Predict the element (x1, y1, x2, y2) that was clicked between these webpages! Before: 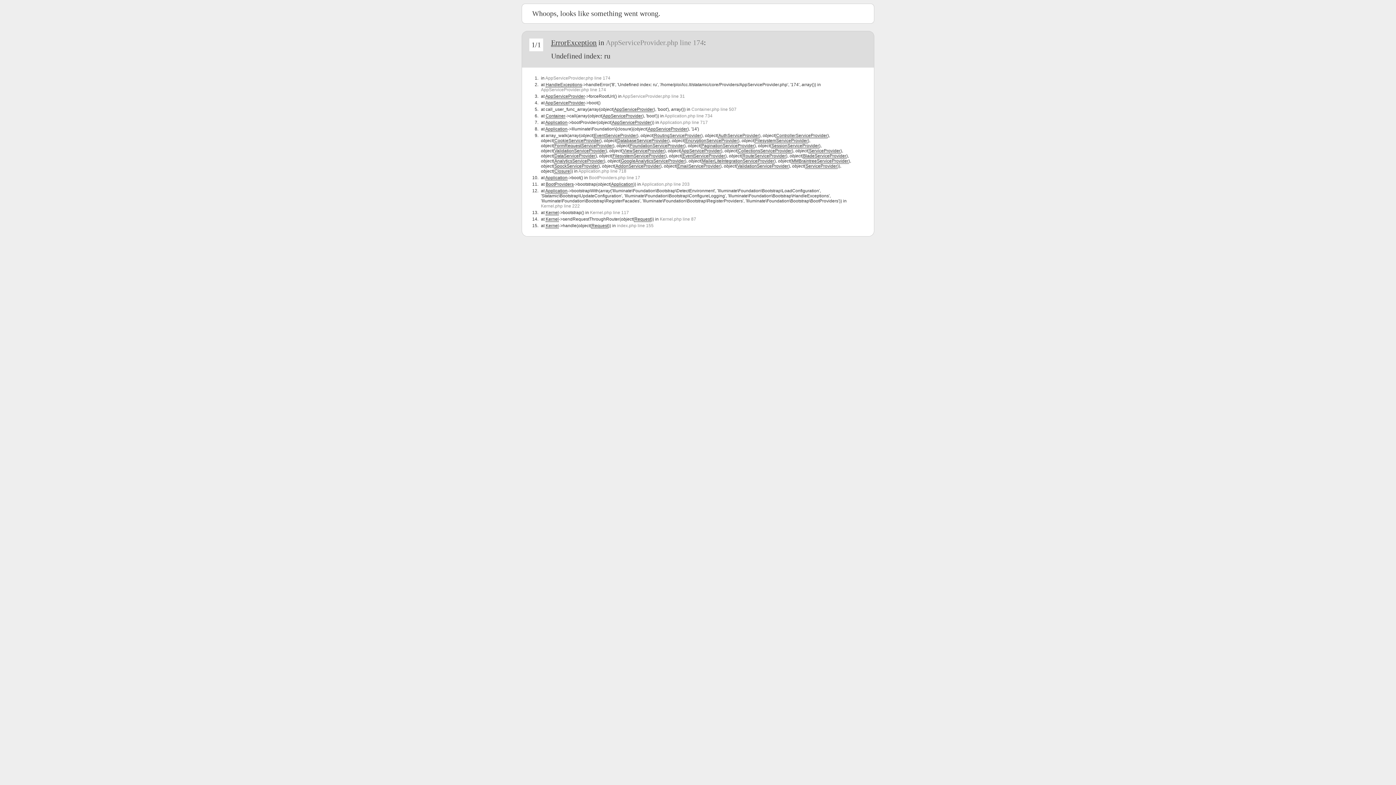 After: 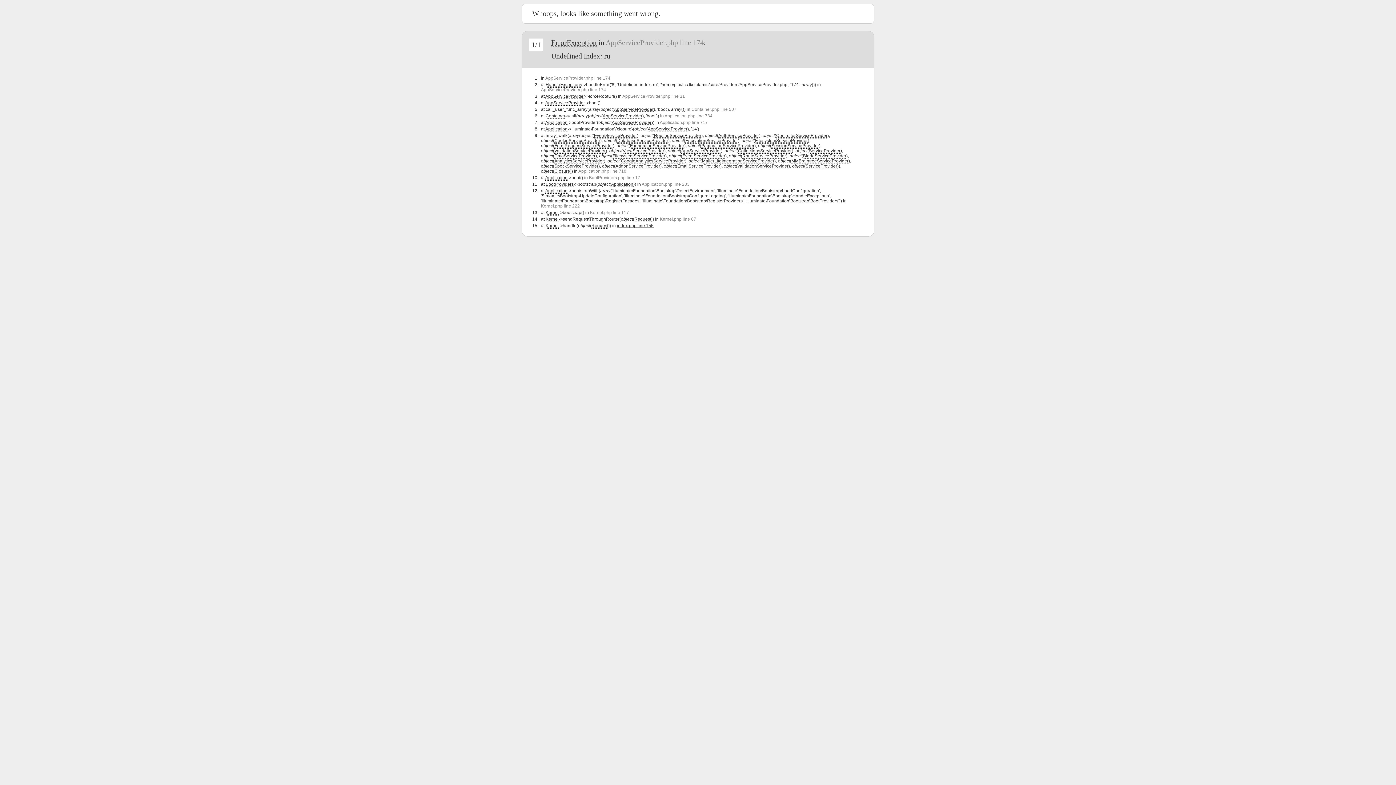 Action: label: index.php line 155 bbox: (617, 223, 653, 228)